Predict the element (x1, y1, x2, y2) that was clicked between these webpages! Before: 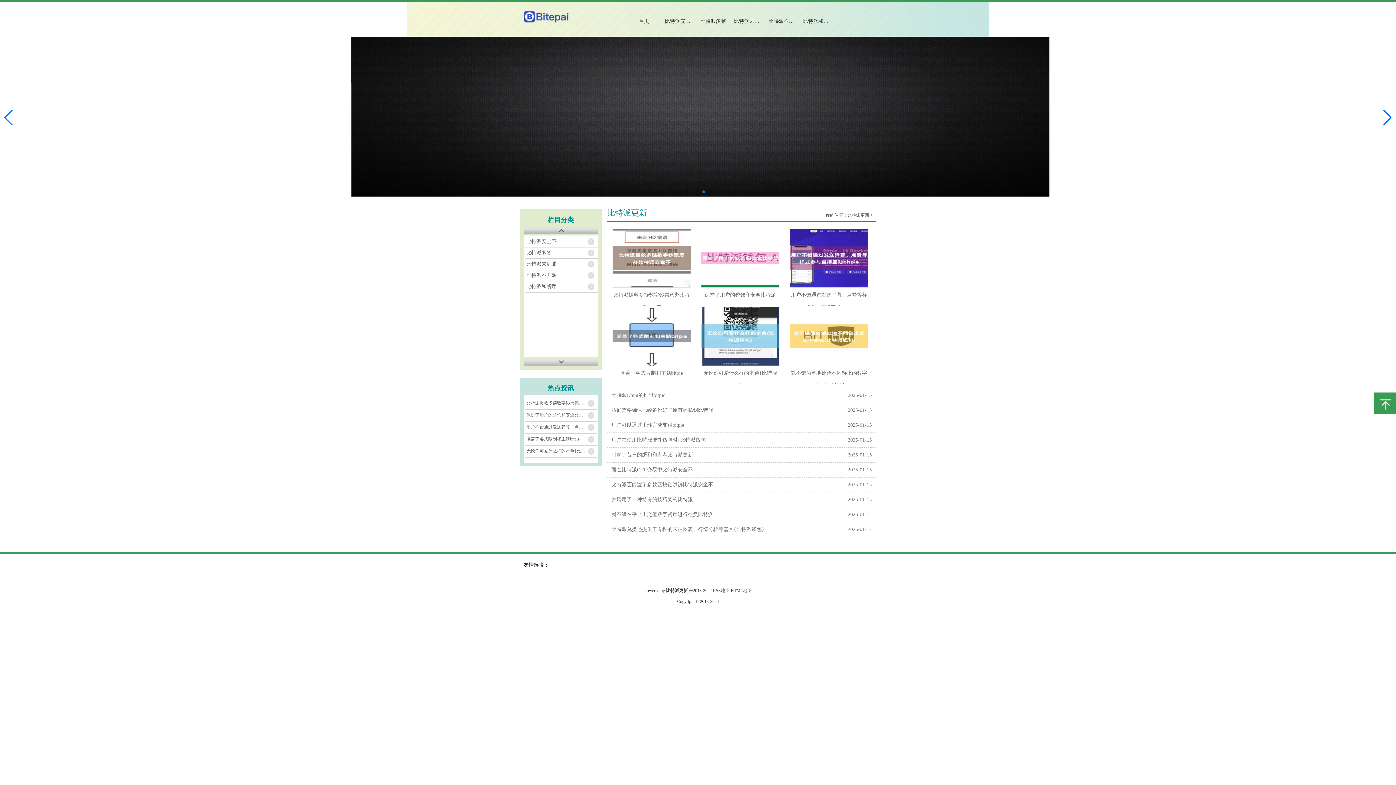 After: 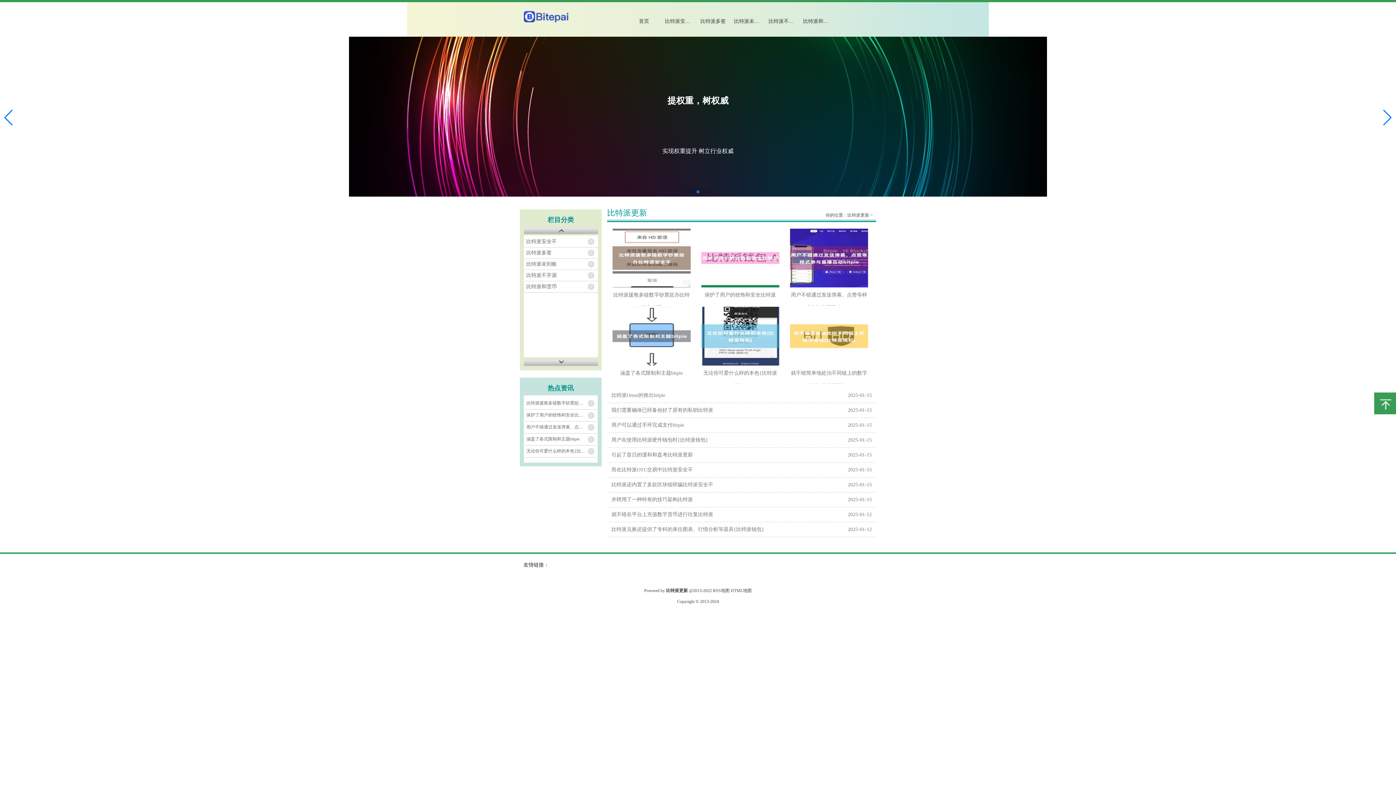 Action: label: Next slide bbox: (1382, 109, 1392, 125)